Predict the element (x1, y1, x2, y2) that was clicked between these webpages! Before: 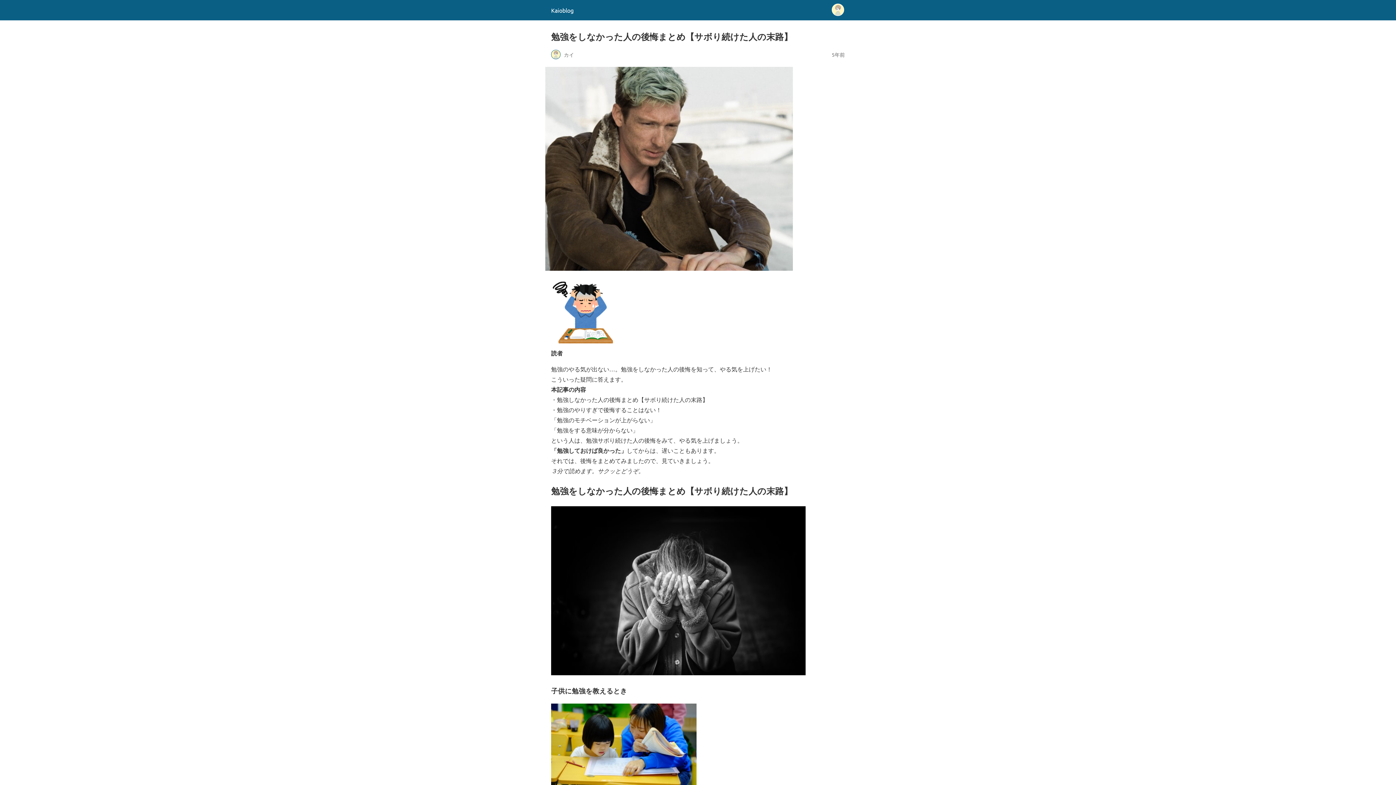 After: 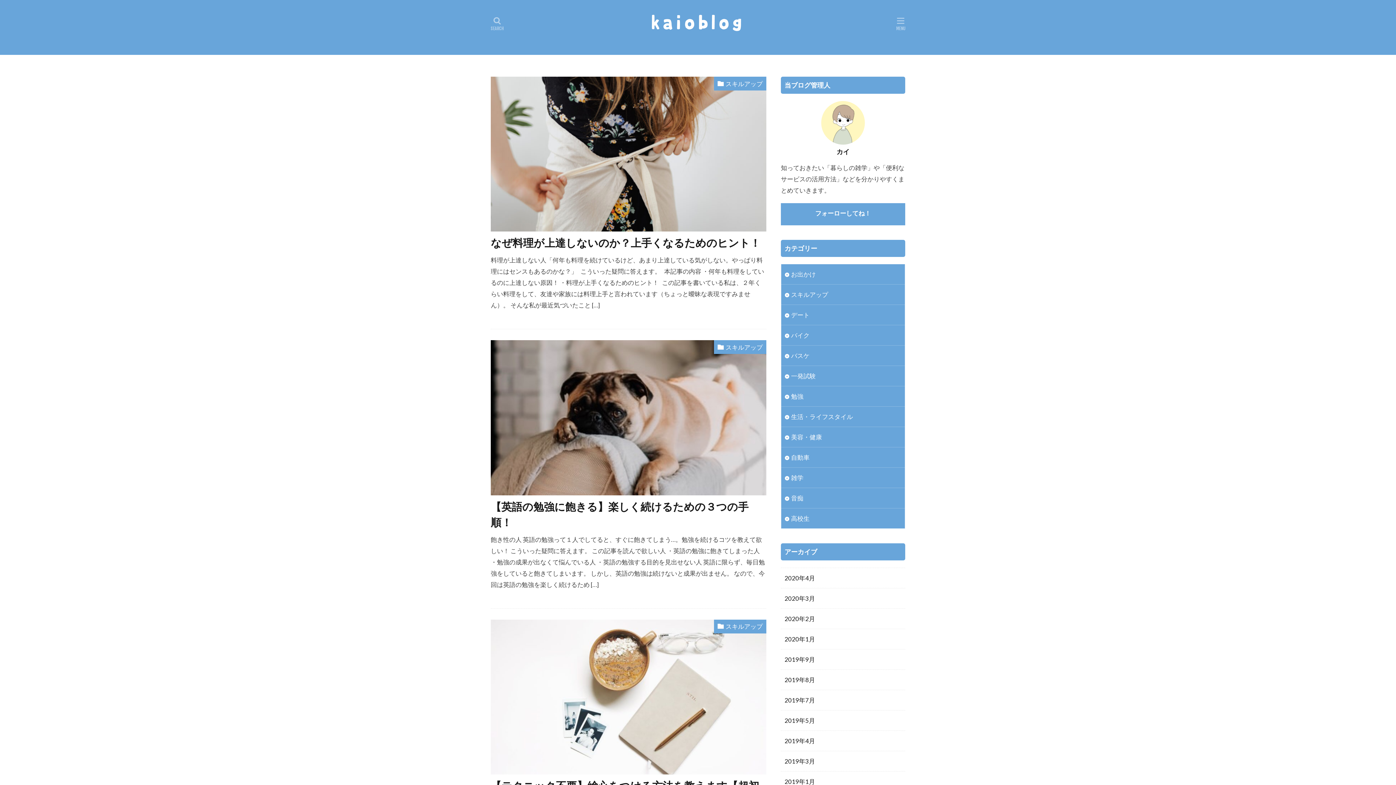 Action: bbox: (551, 6, 573, 13) label: Kaioblog